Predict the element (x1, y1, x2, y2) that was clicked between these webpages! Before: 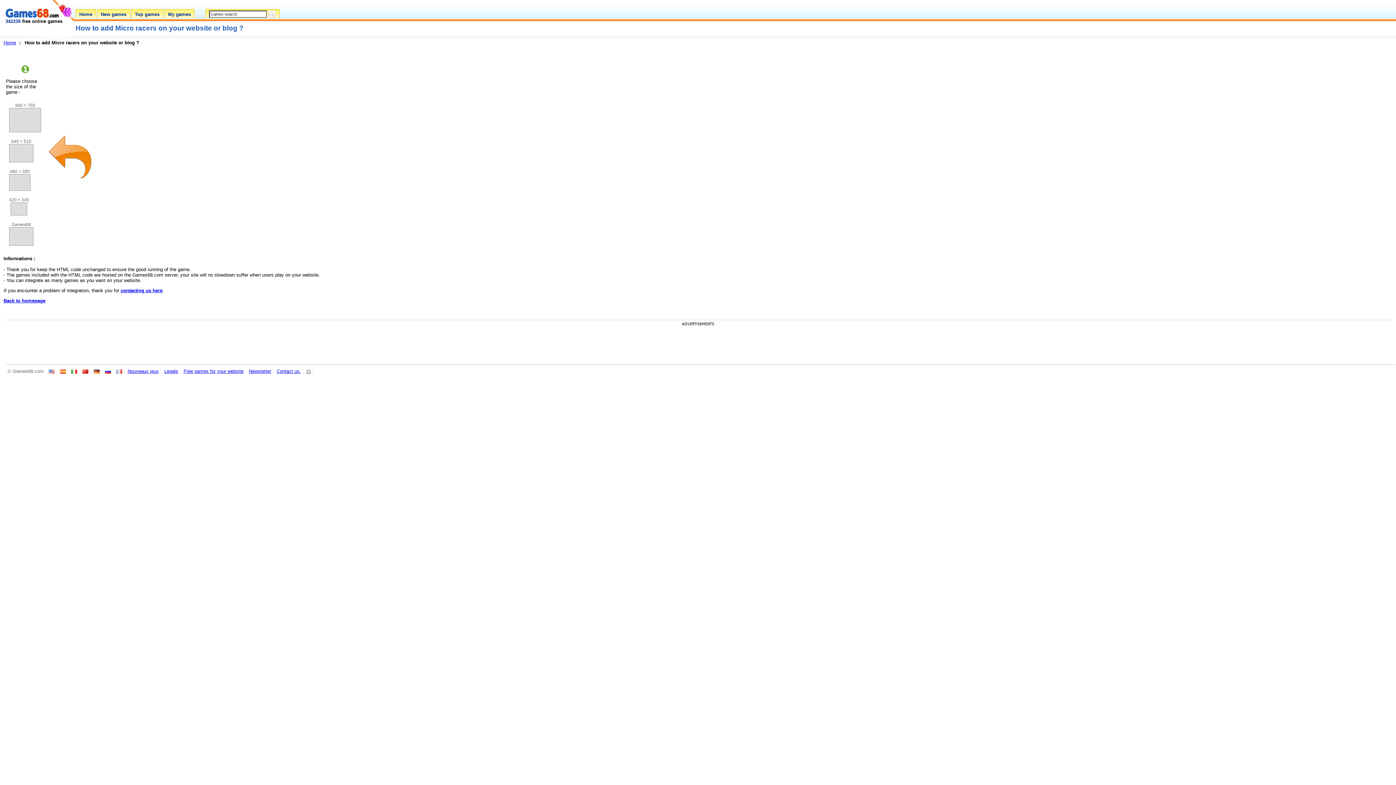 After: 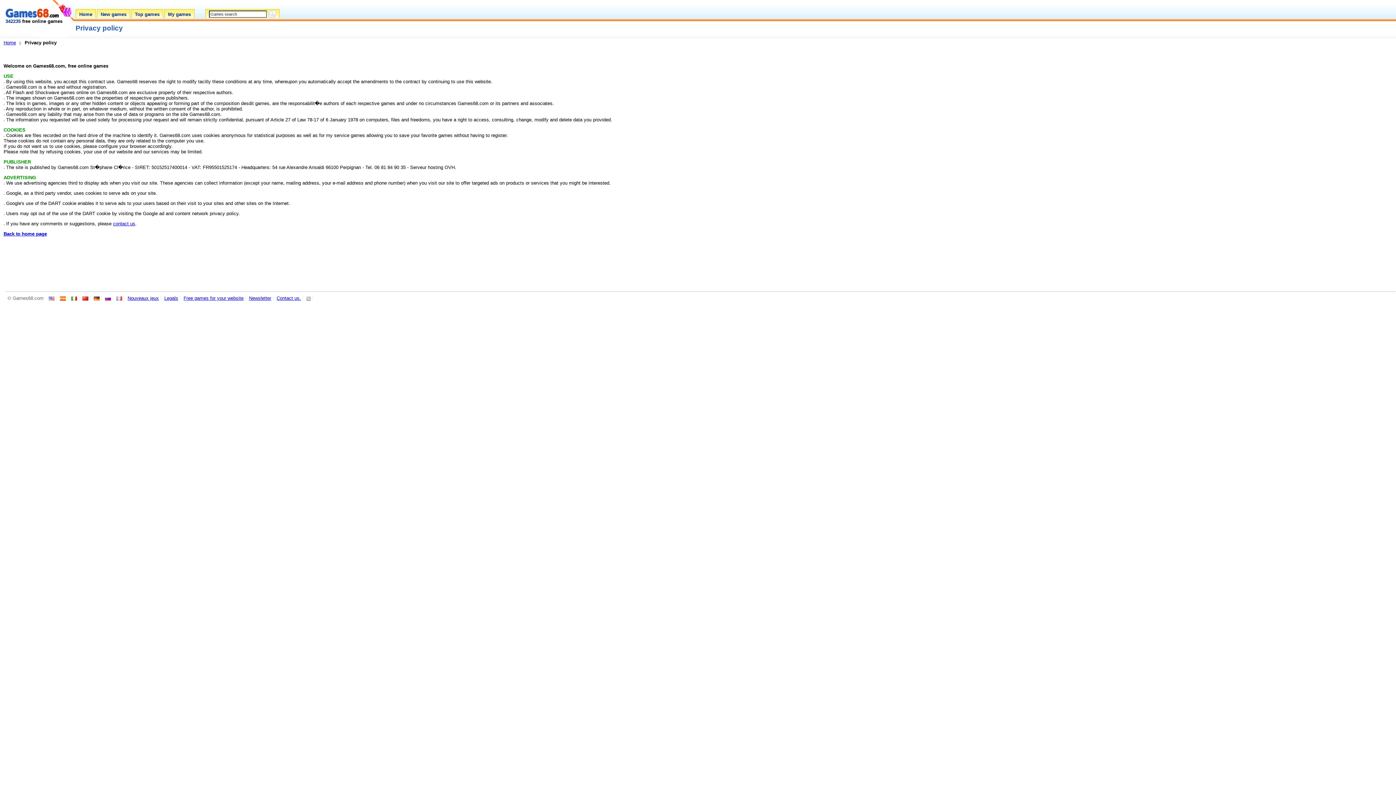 Action: label: Legals bbox: (164, 368, 178, 374)